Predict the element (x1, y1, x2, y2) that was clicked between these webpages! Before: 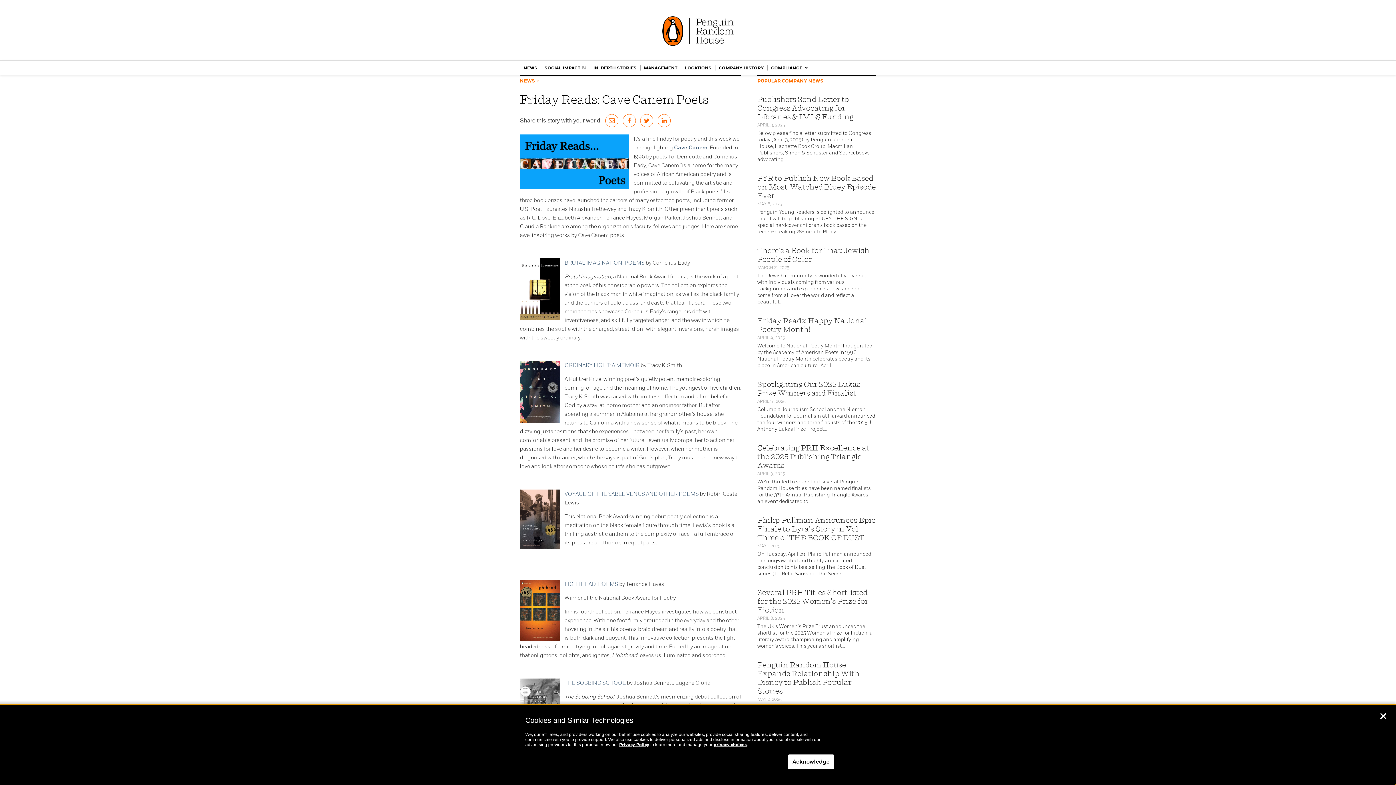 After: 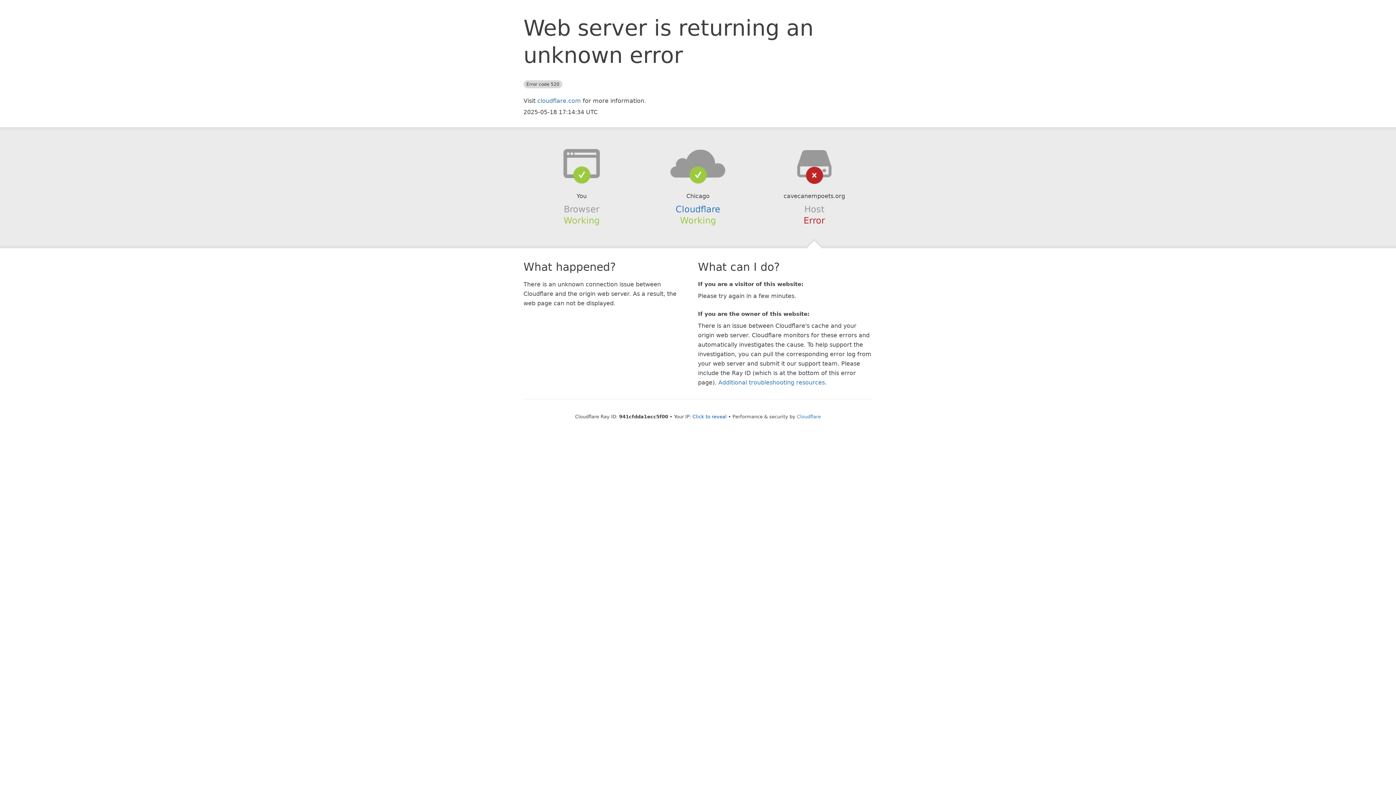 Action: label: Cave Canem bbox: (674, 144, 707, 150)